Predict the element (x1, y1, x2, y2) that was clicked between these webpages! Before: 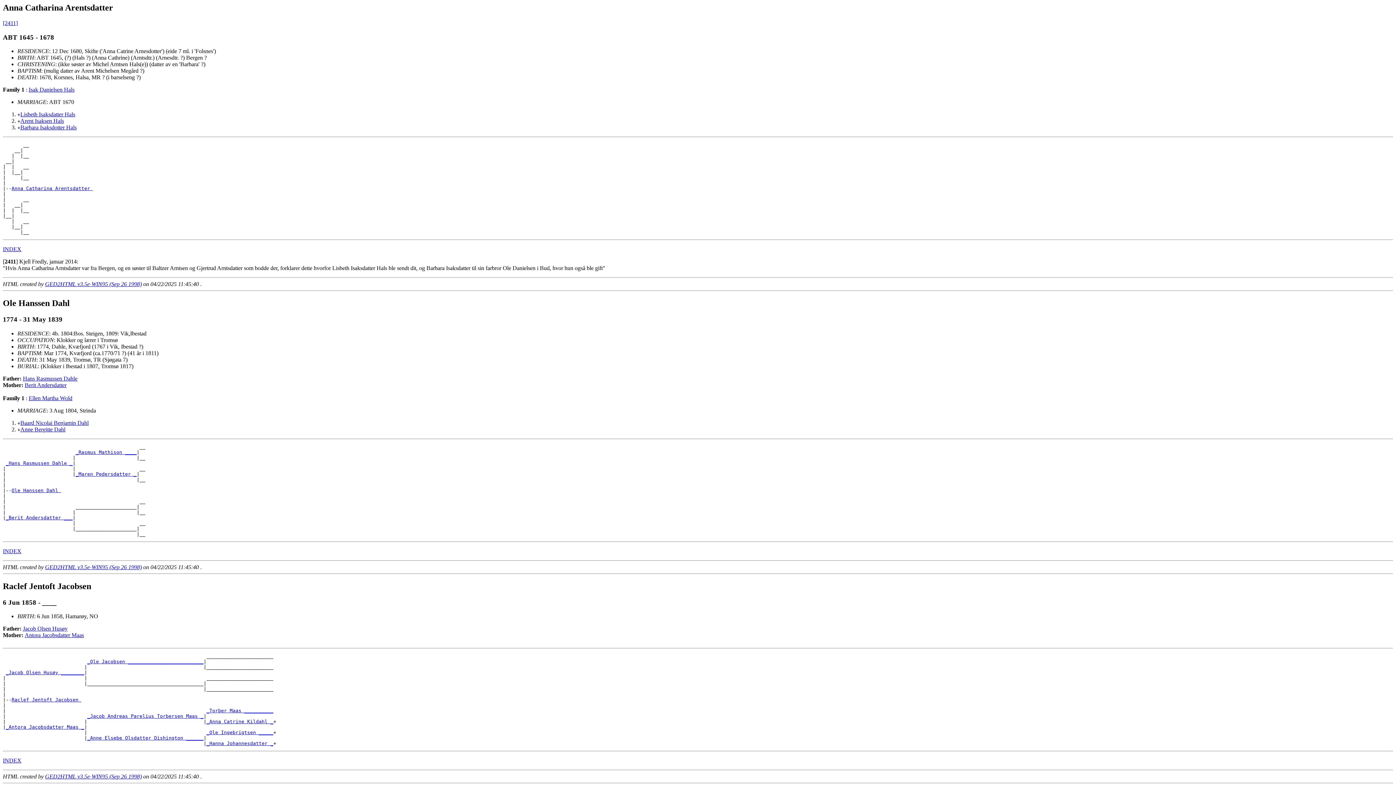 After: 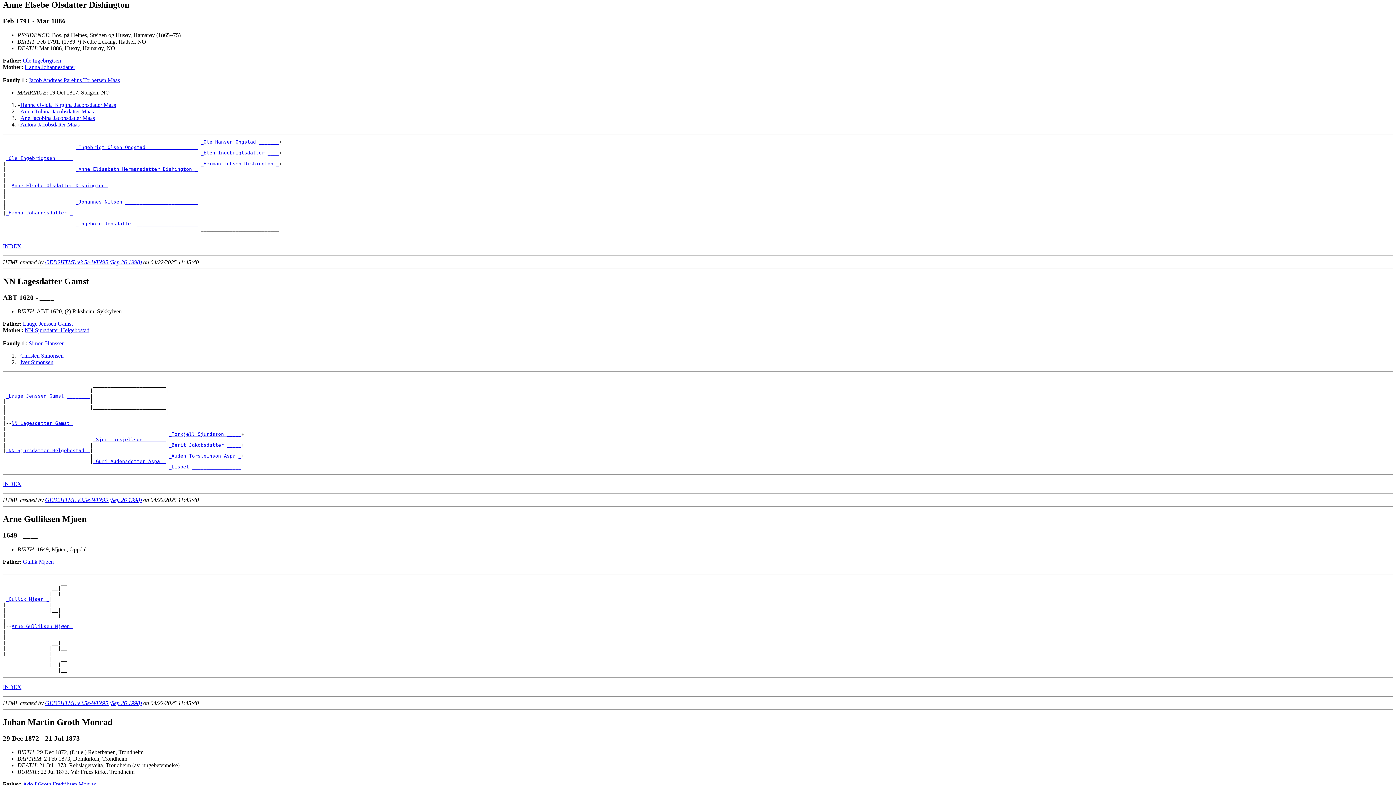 Action: label: _Anne Elsebe Olsdatter Dishington ______ bbox: (87, 735, 203, 741)